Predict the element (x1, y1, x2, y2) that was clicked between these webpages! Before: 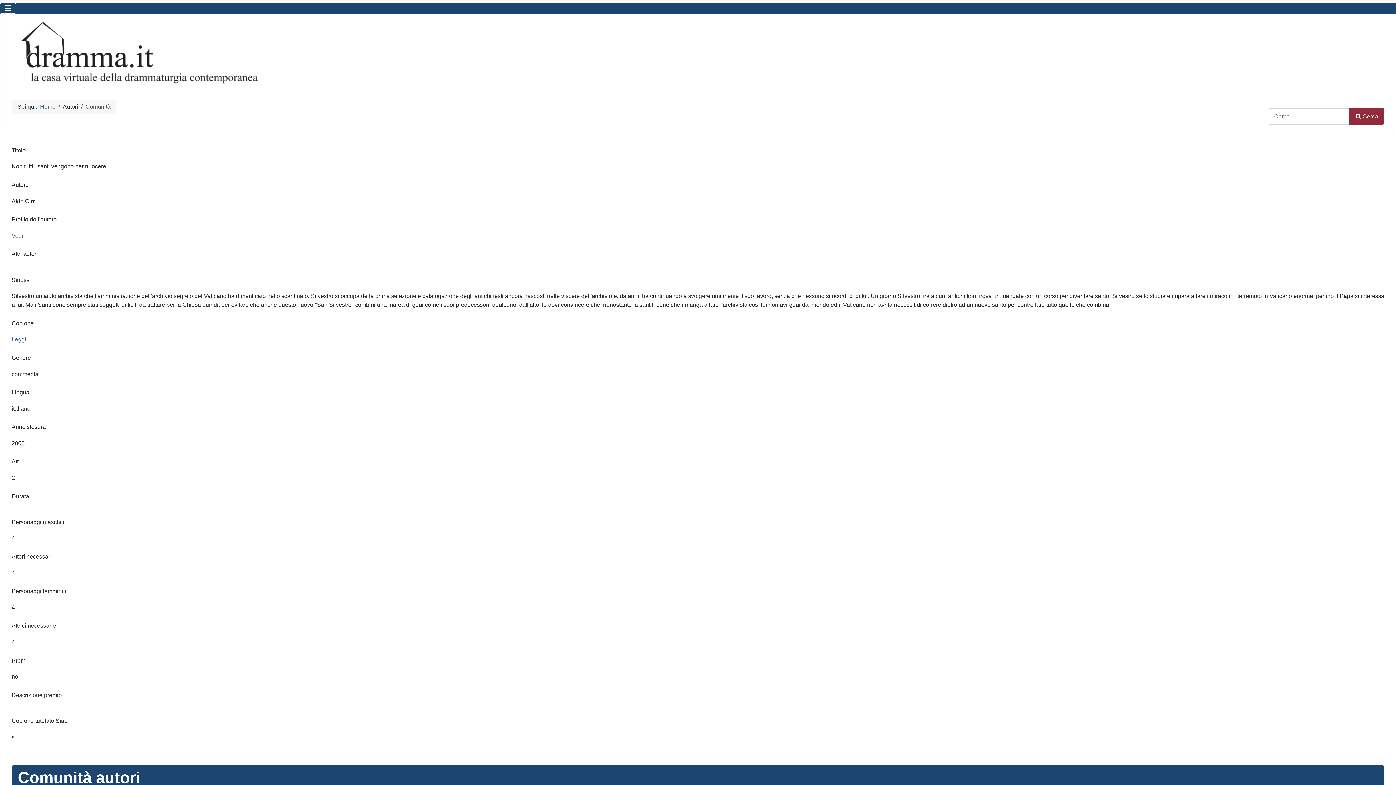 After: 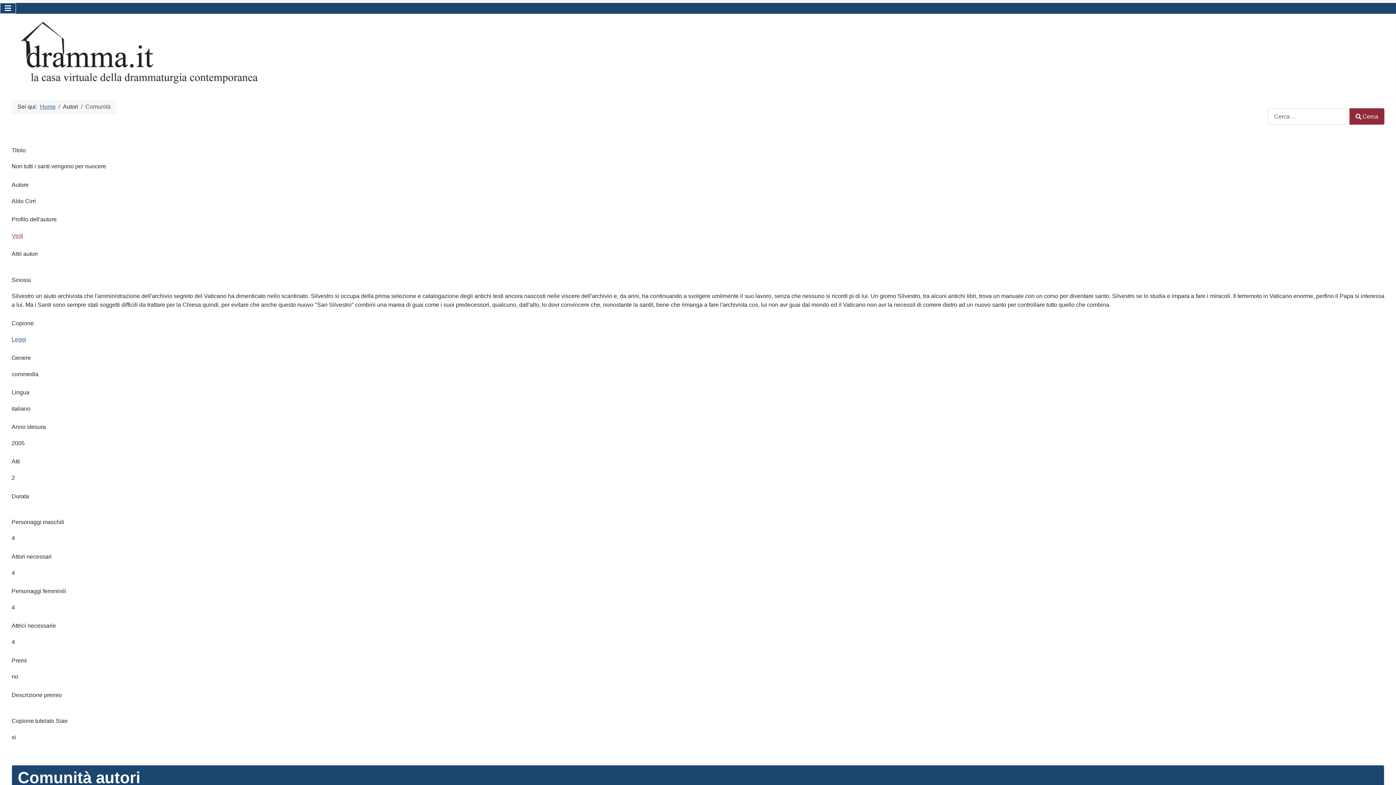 Action: bbox: (11, 232, 23, 238) label: Vedi